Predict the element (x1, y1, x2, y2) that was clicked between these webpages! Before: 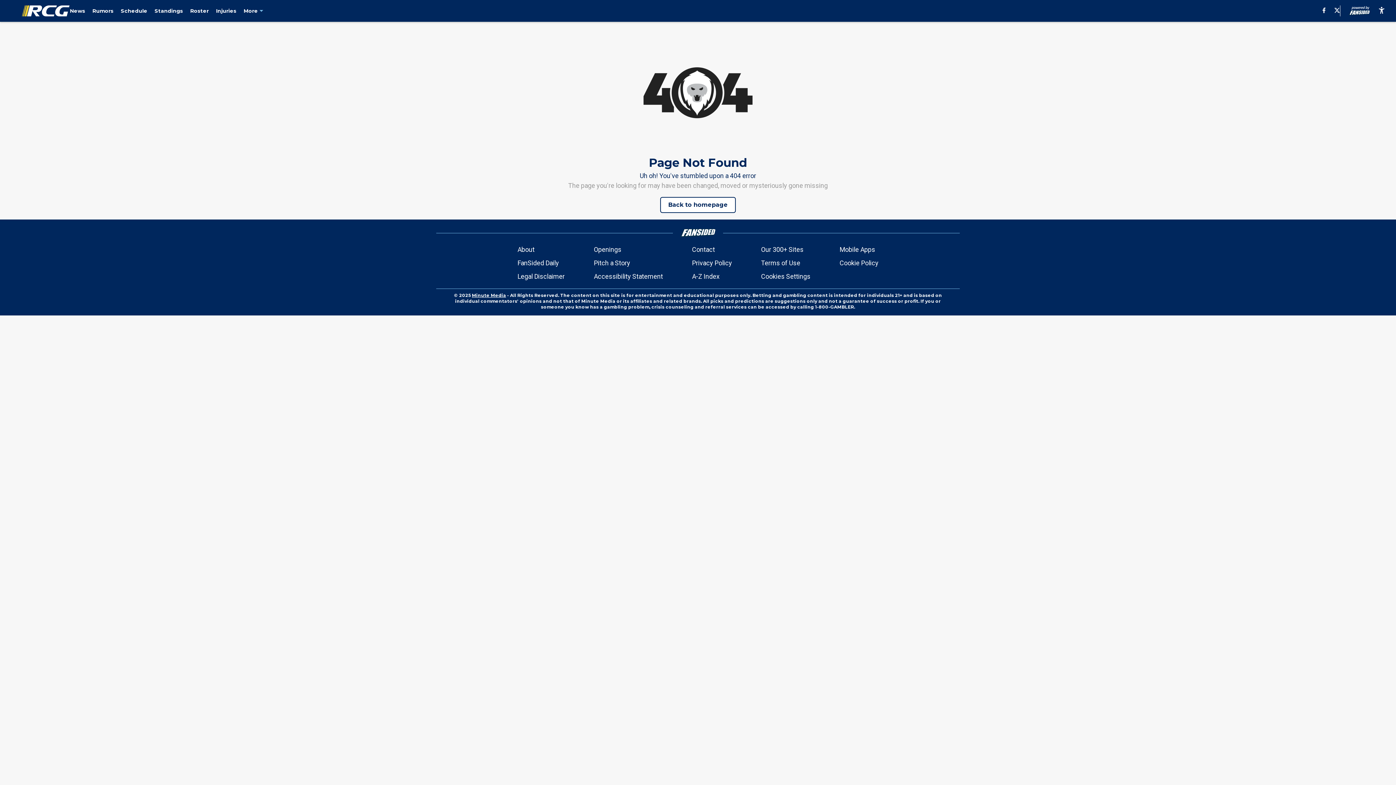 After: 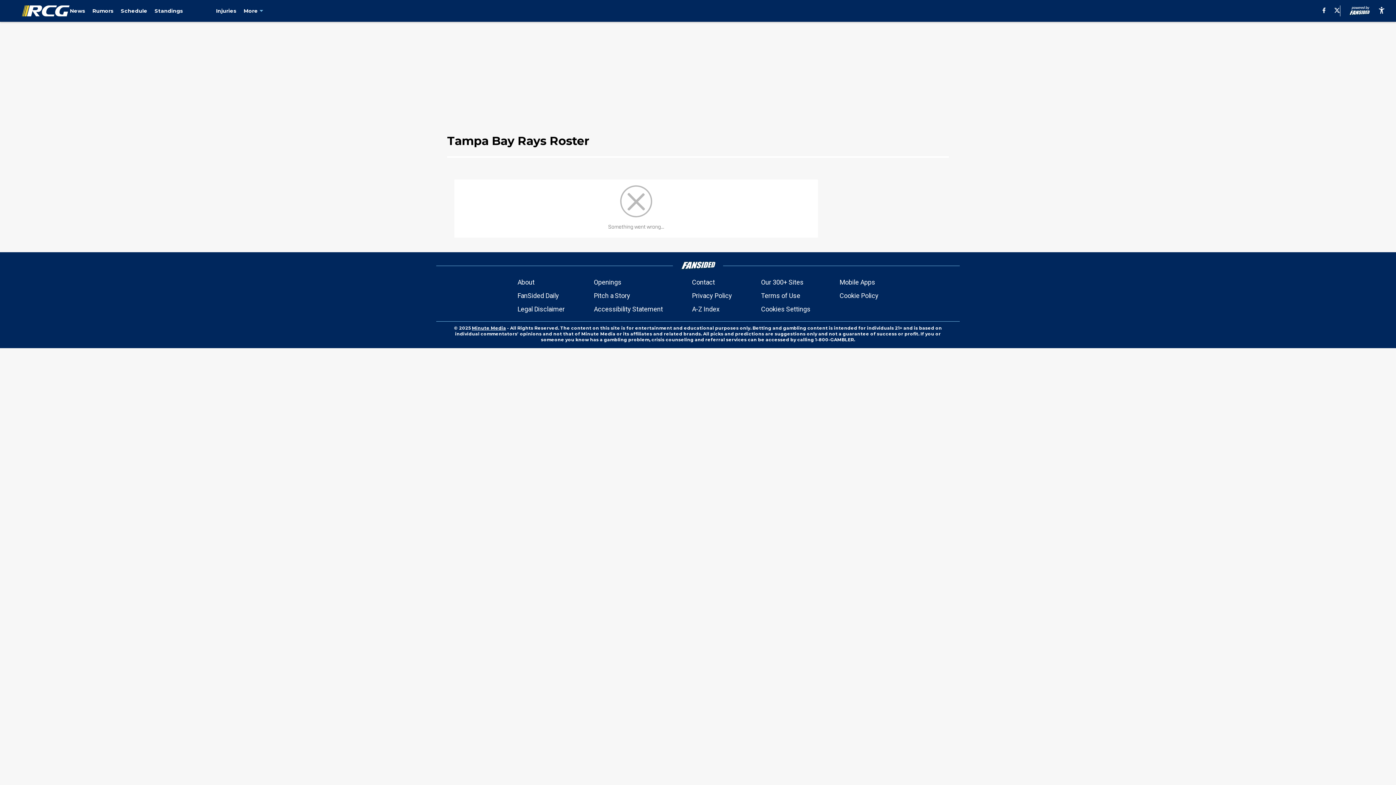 Action: bbox: (190, 7, 208, 14) label: Roster